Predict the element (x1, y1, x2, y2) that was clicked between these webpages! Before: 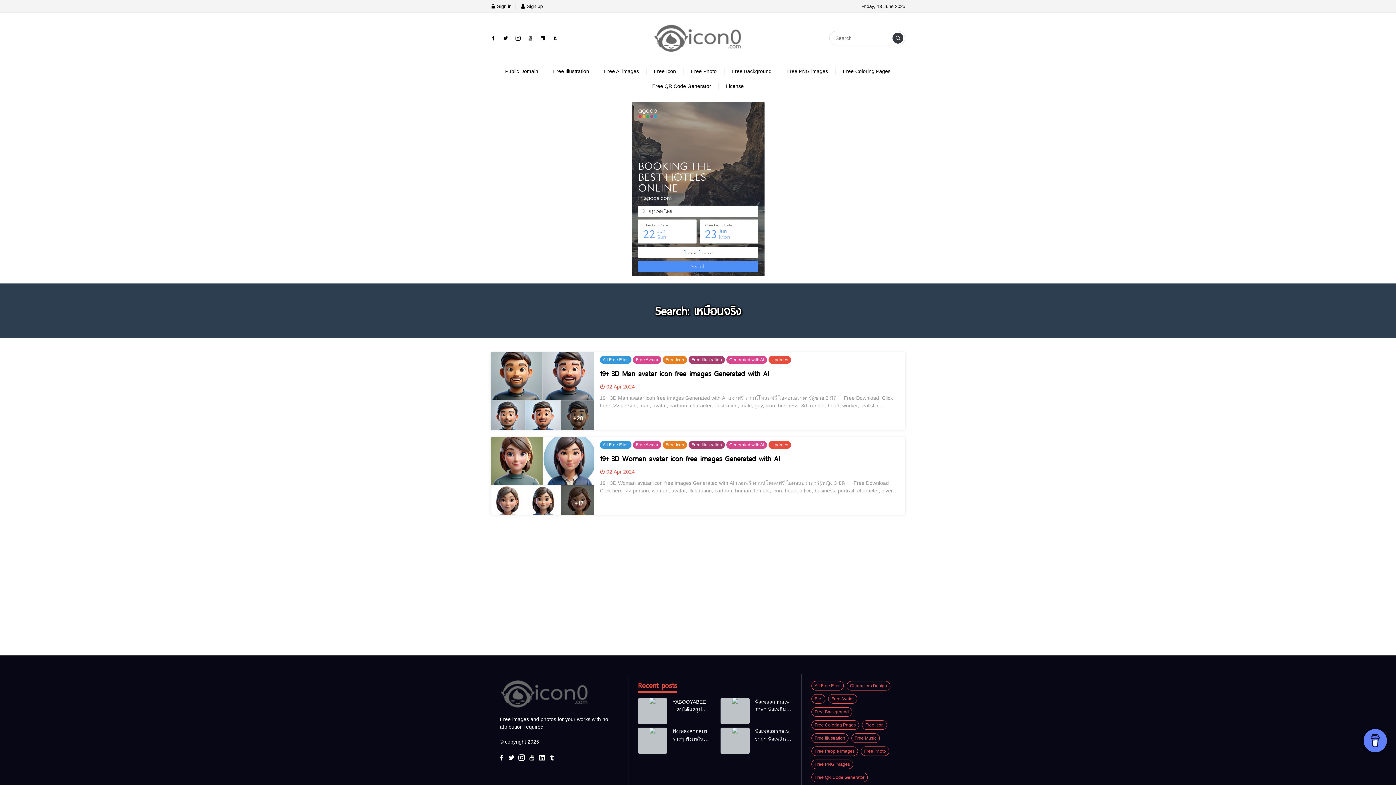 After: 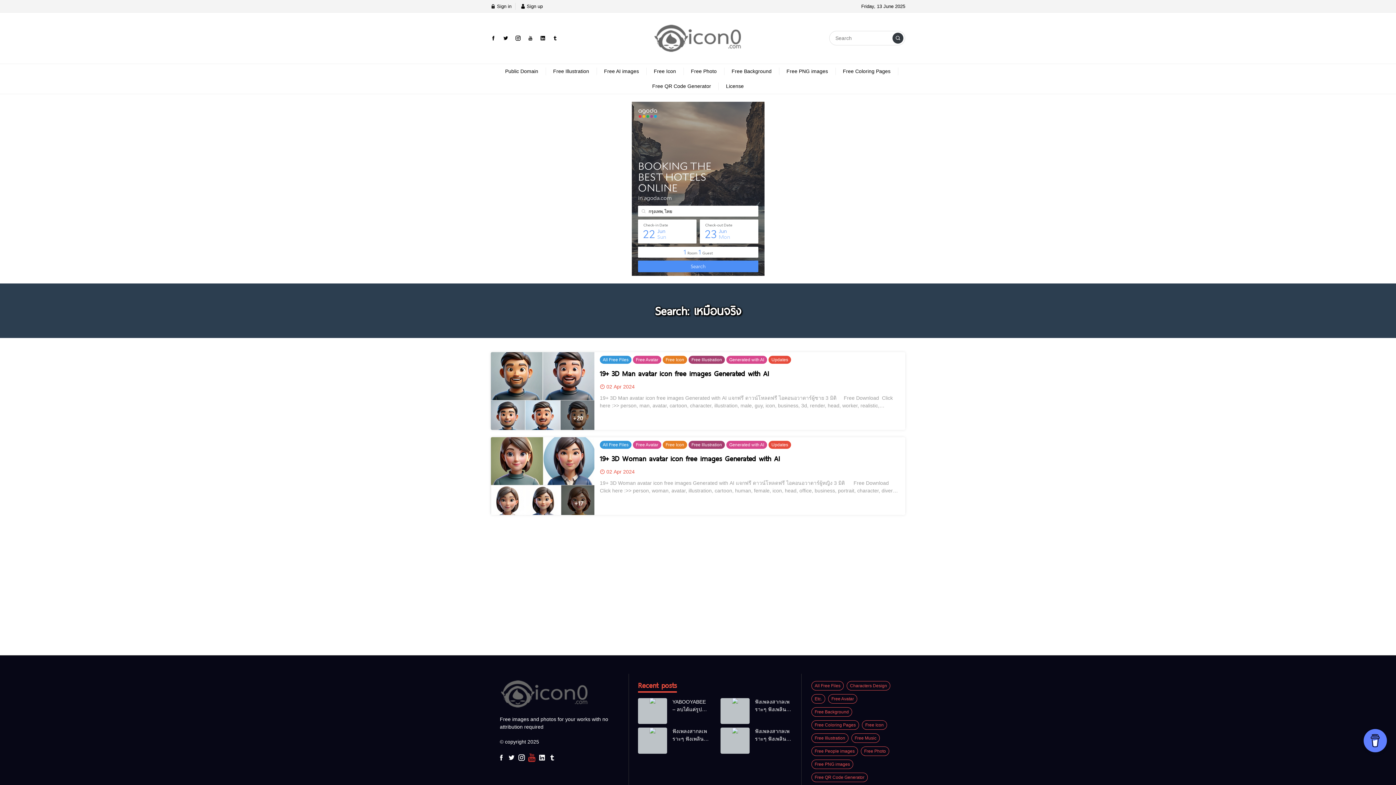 Action: bbox: (526, 753, 537, 763)